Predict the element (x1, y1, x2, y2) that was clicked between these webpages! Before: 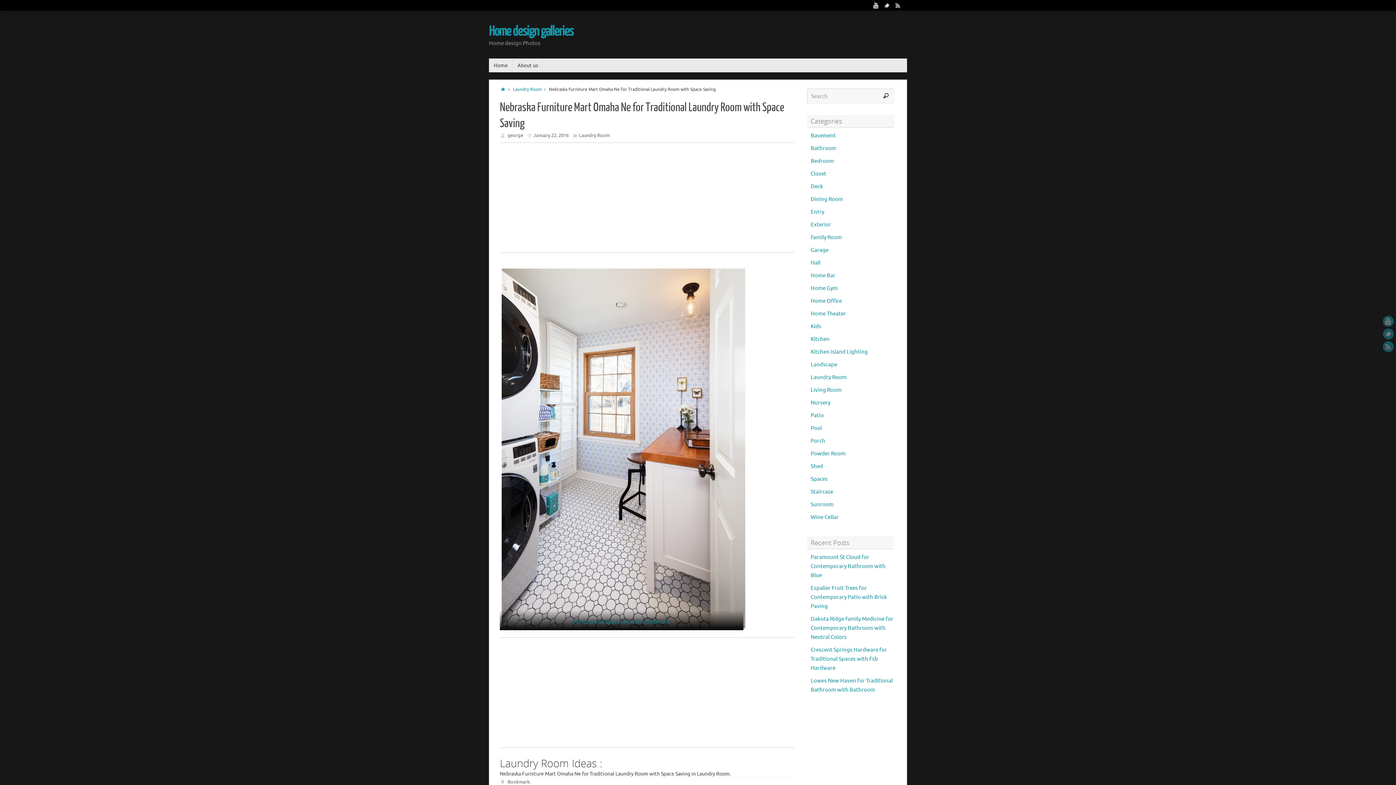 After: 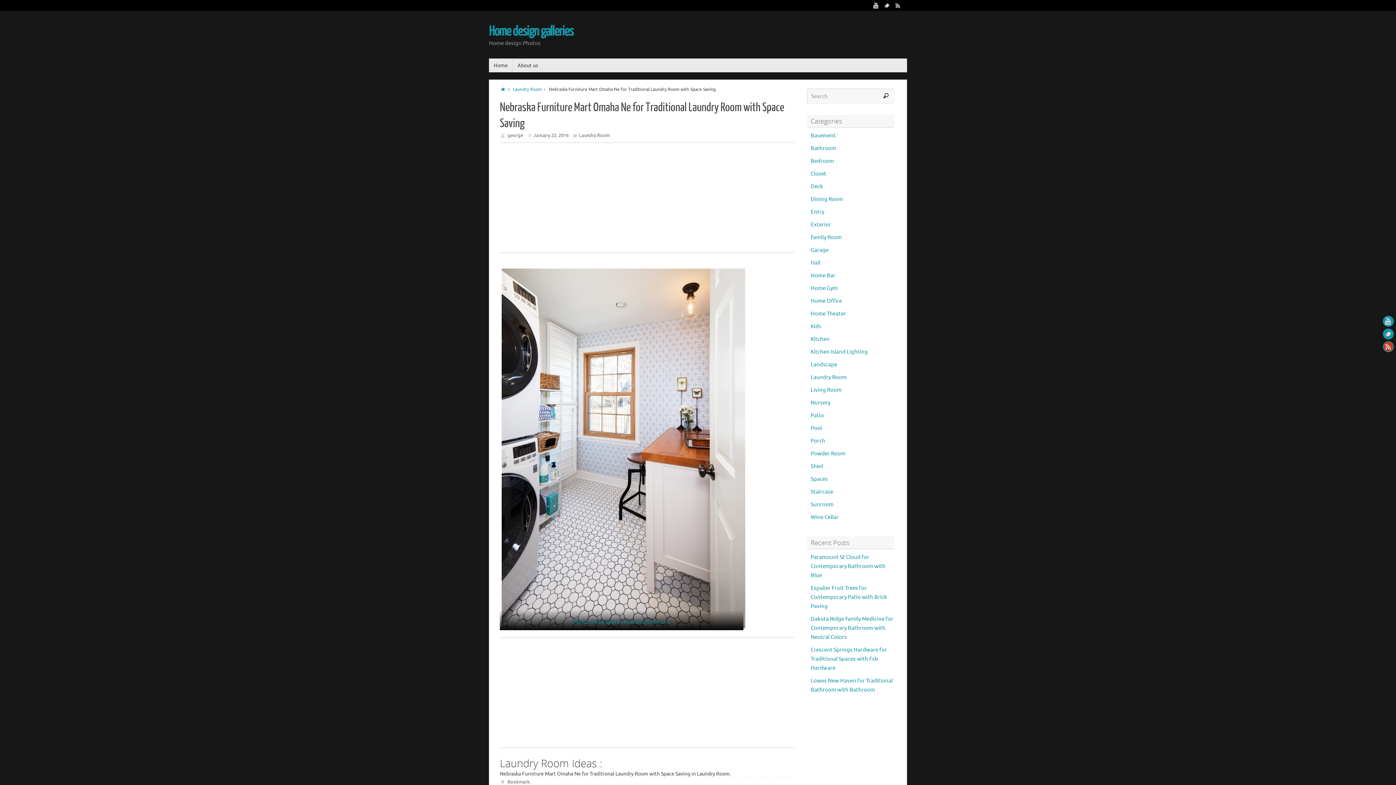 Action: bbox: (1383, 341, 1394, 352)